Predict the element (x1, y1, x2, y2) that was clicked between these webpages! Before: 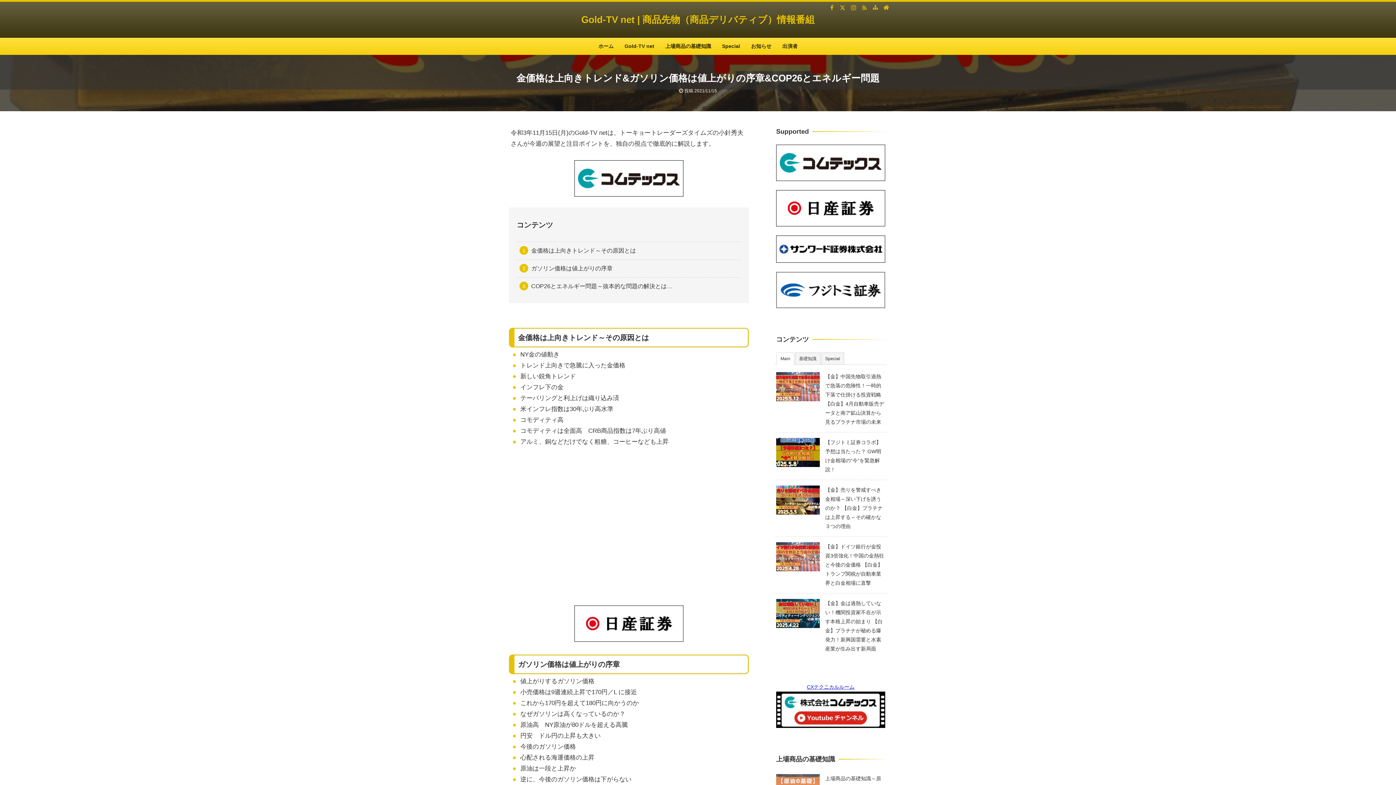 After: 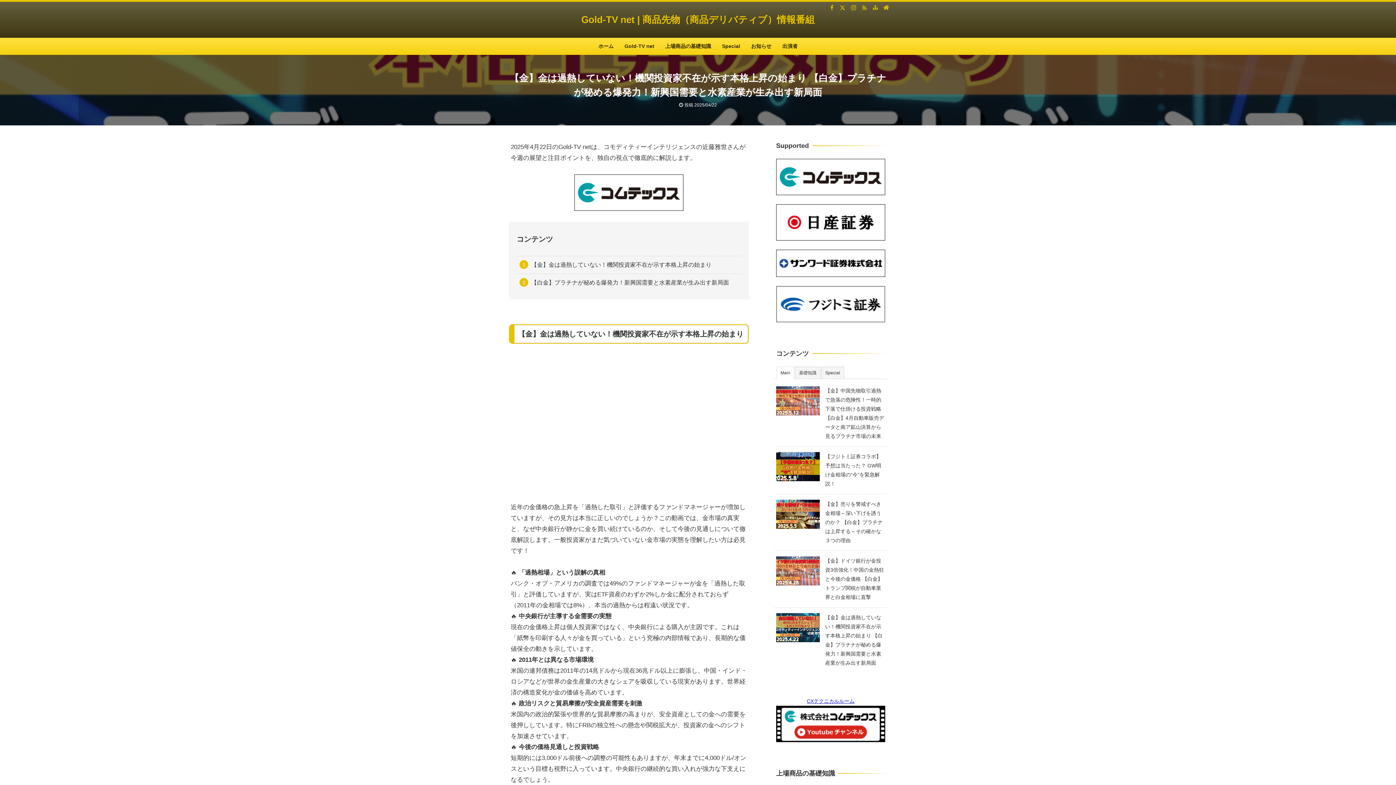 Action: bbox: (774, 593, 887, 659) label: 【金】金は過熱していない！機関投資家不在が示す本格上昇の始まり 【白金】プラチナが秘める爆発力！新興国需要と水素産業が生み出す新局面